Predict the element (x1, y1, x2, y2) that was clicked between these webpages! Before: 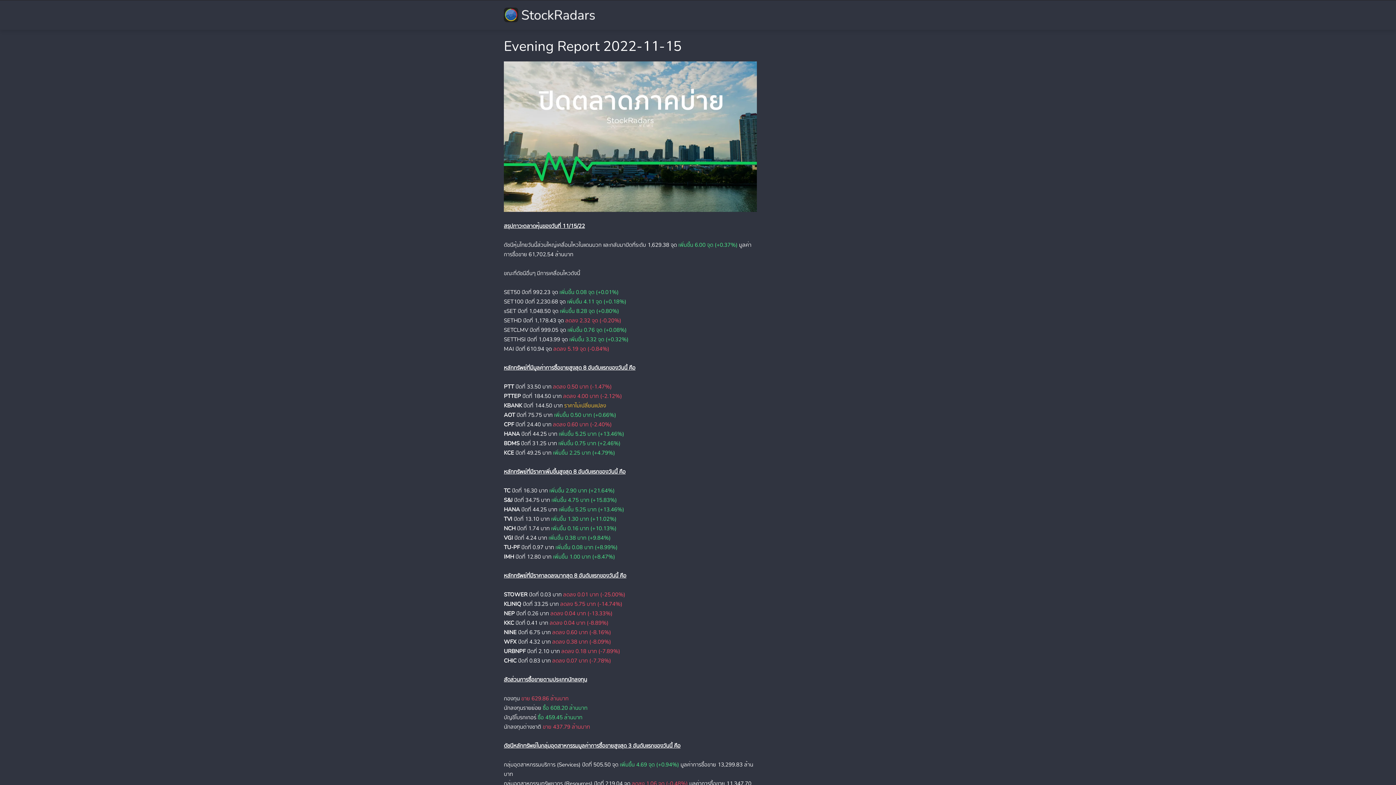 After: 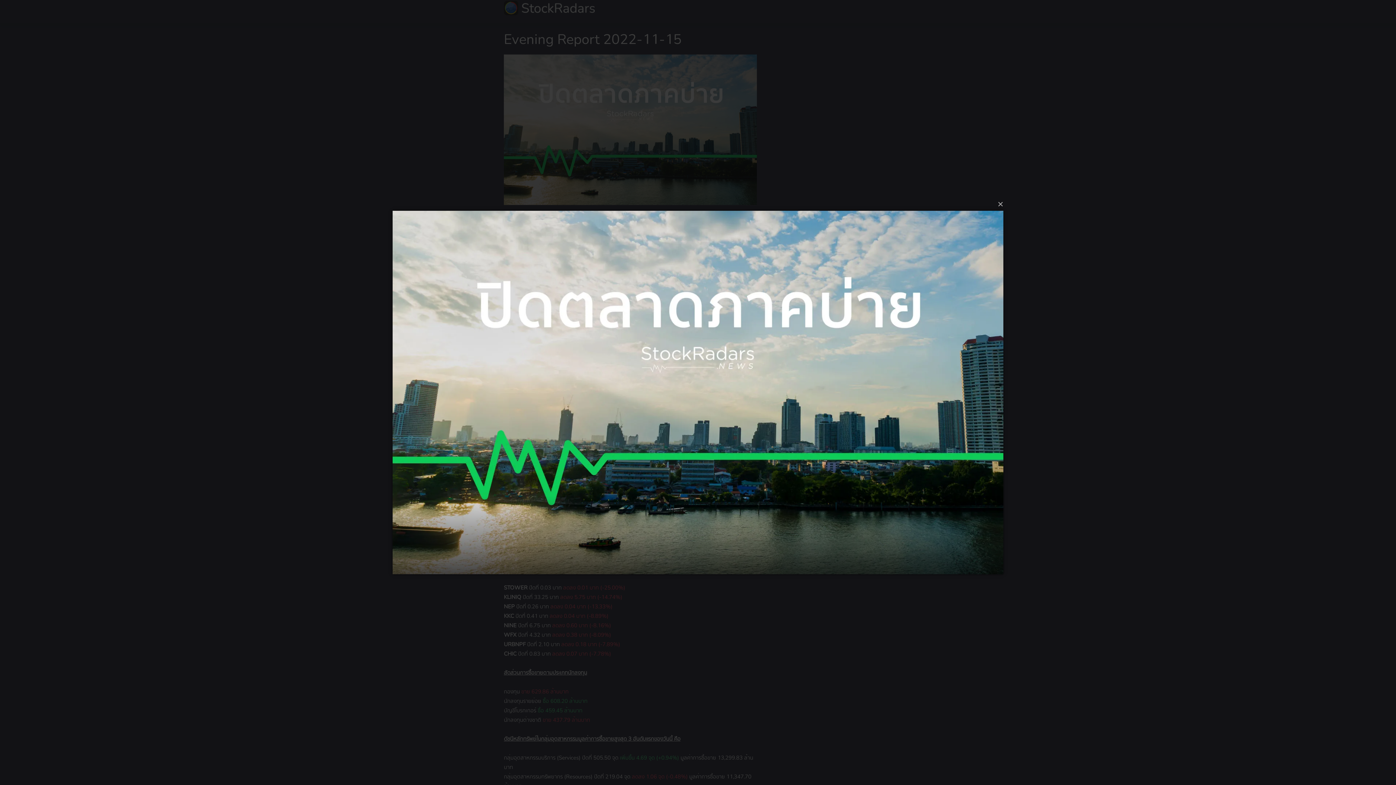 Action: bbox: (504, 61, 757, 212)